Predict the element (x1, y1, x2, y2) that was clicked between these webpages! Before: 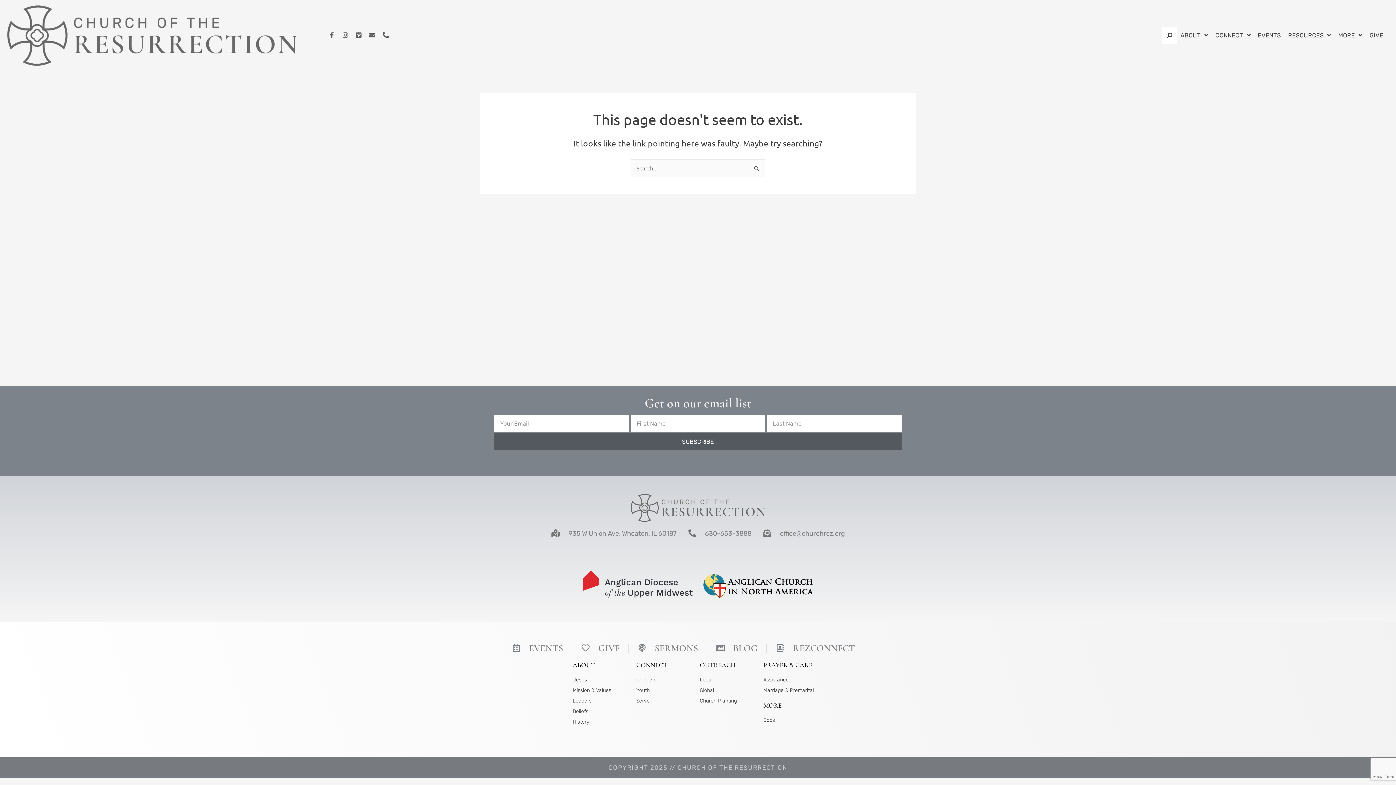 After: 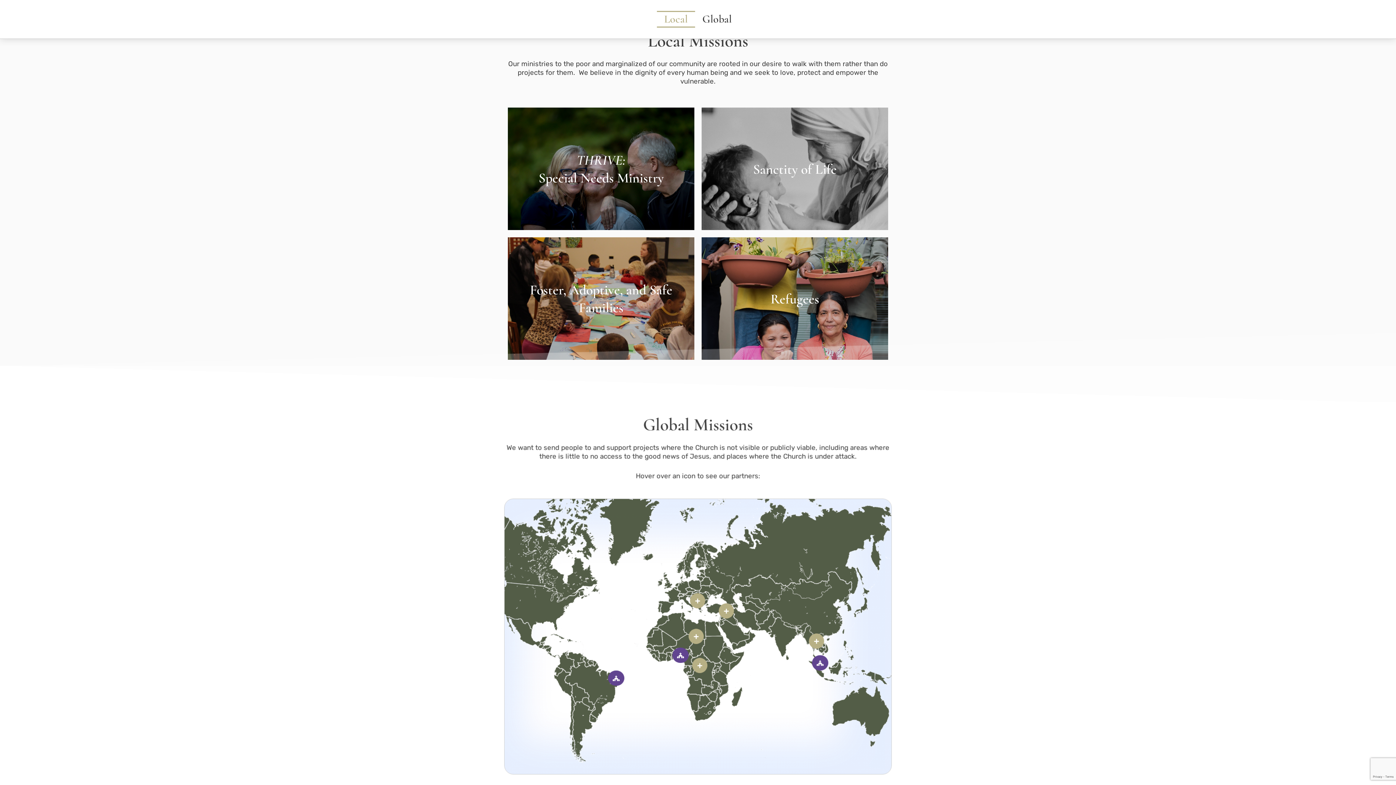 Action: bbox: (700, 676, 759, 684) label: Local